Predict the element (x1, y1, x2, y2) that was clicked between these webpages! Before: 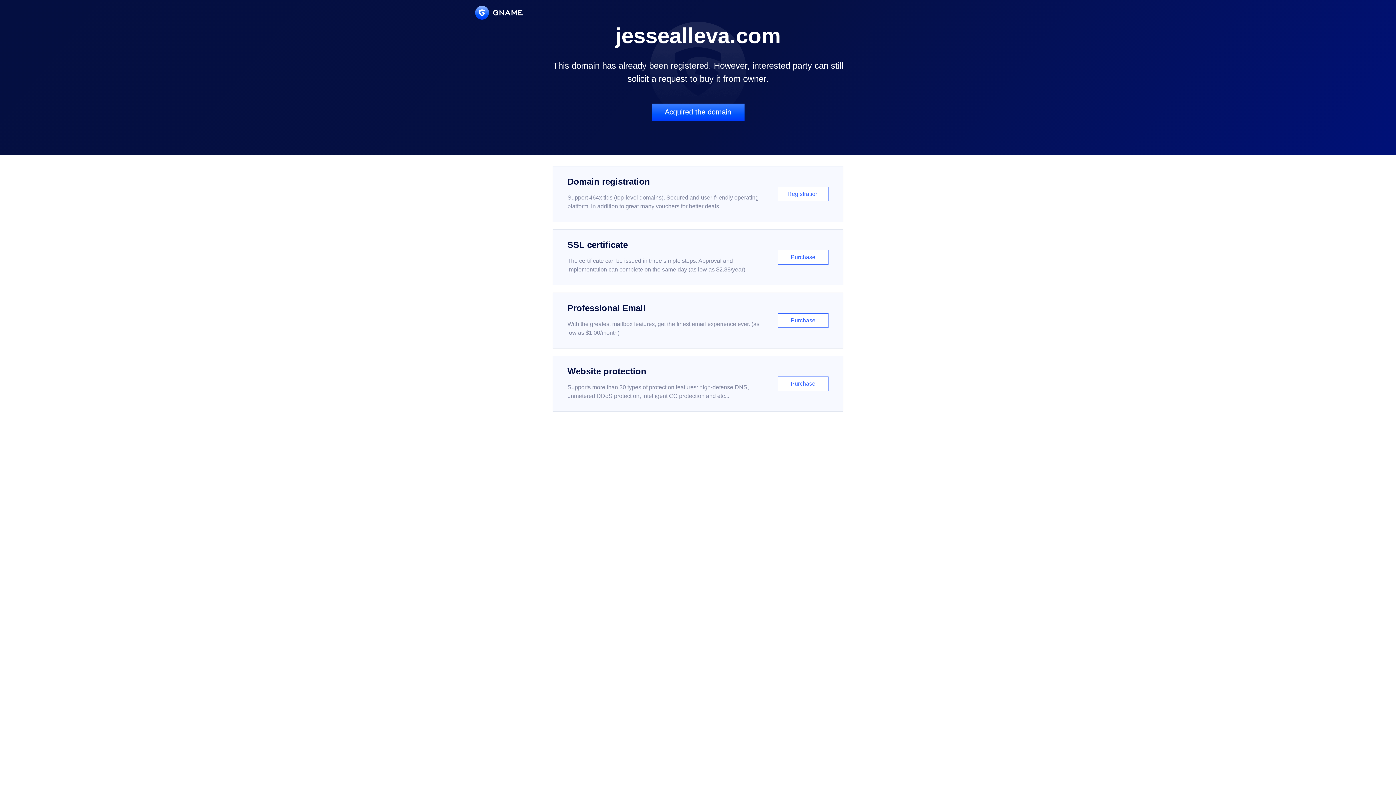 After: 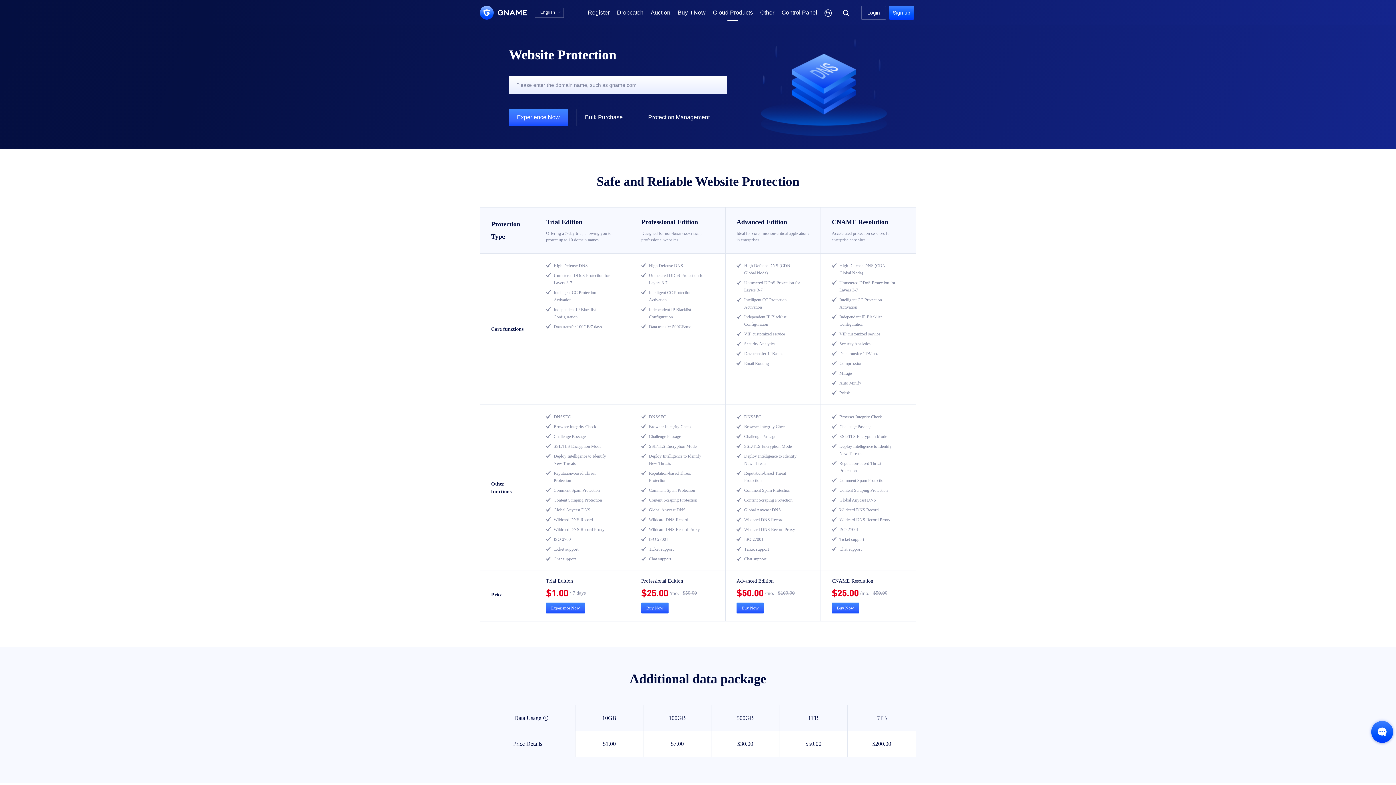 Action: bbox: (552, 356, 843, 412) label: Website protection

Supports more than 30 types of protection features: high-defense DNS, unmetered DDoS protection, intelligent CC protection and etc...

Purchase